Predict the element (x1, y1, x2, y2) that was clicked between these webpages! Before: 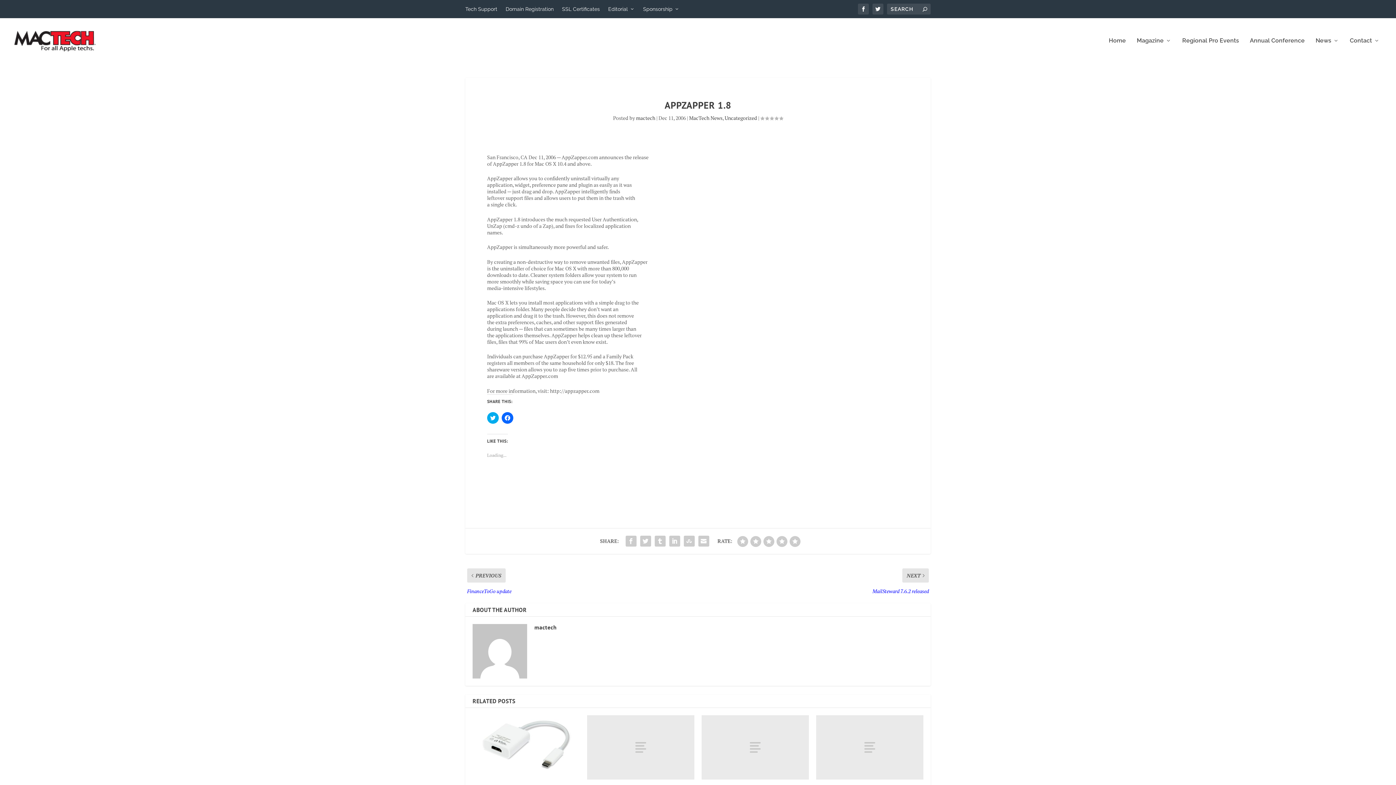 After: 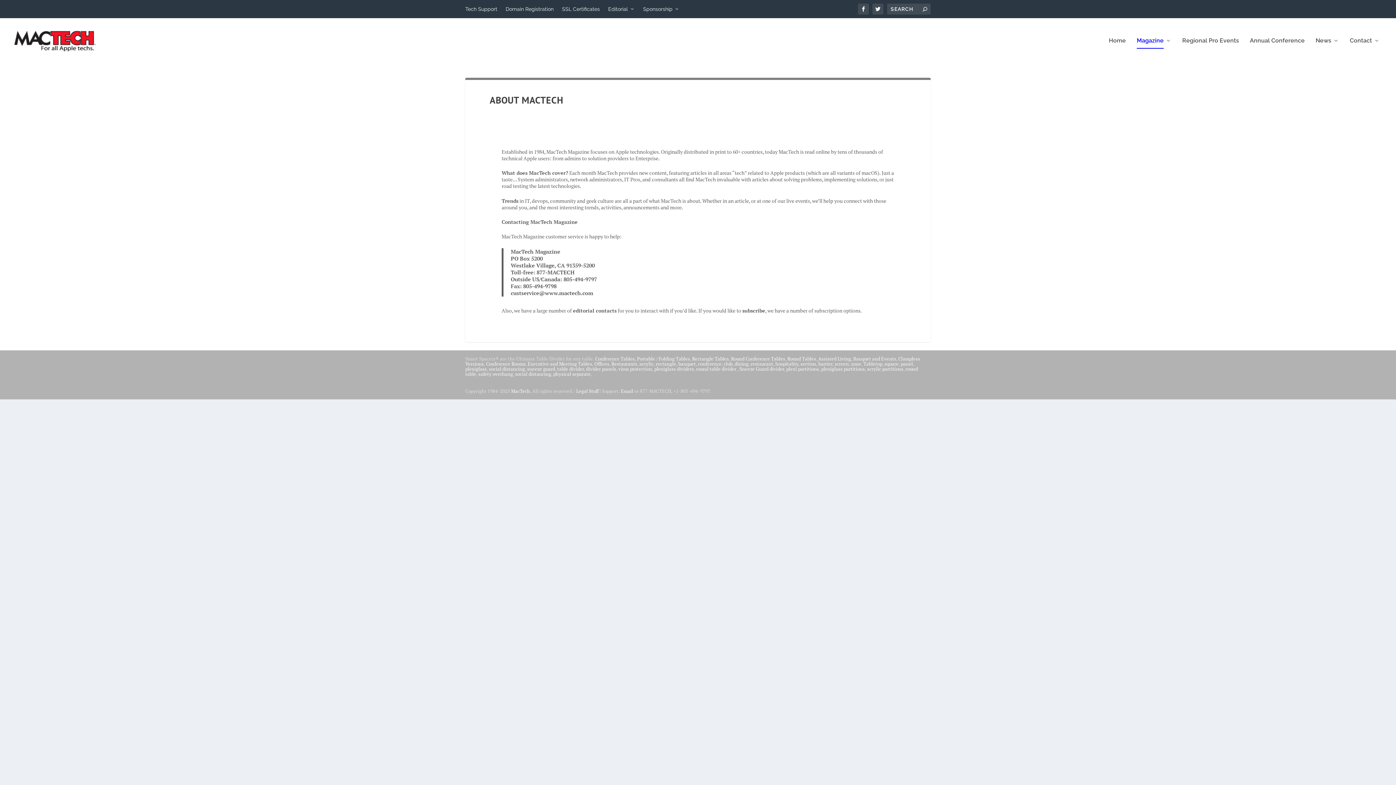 Action: bbox: (1137, 37, 1171, 63) label: Magazine